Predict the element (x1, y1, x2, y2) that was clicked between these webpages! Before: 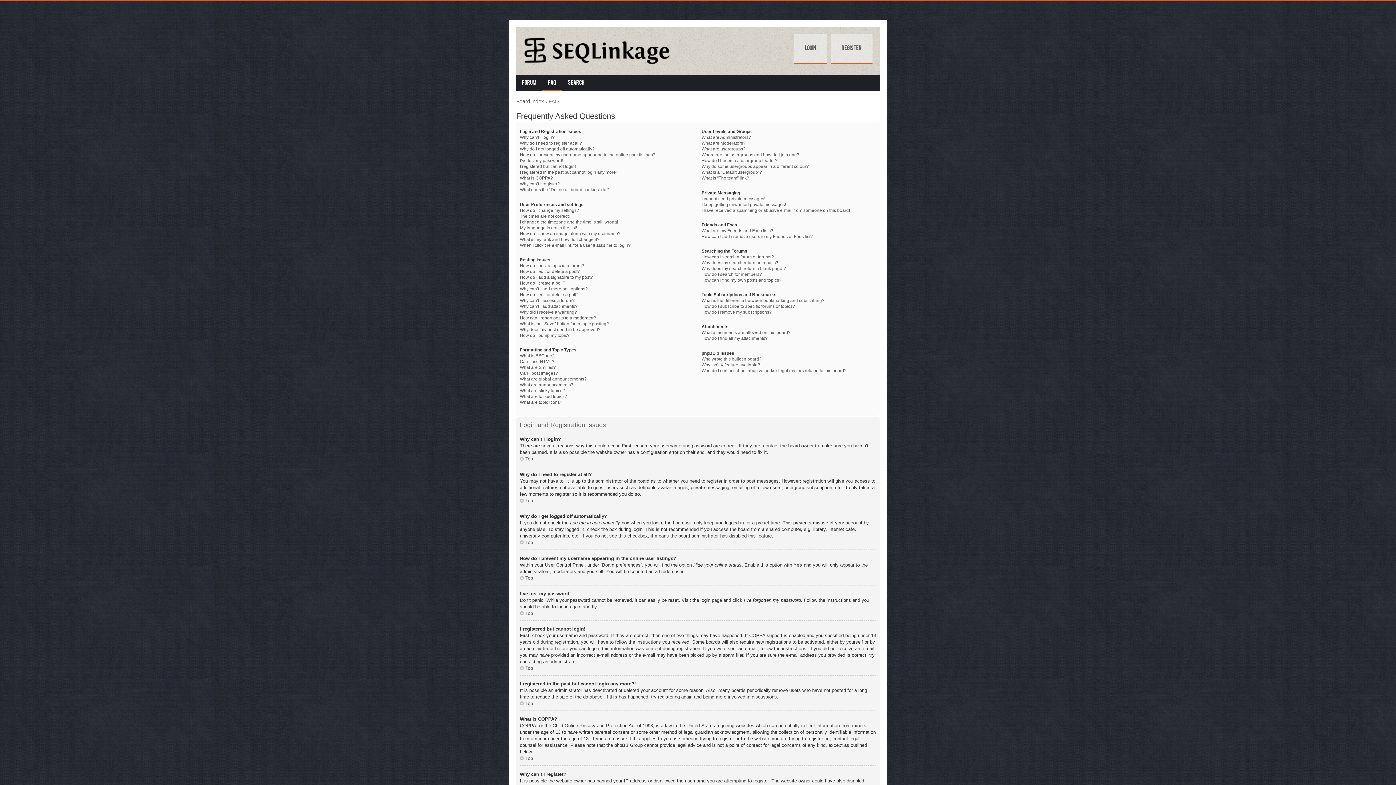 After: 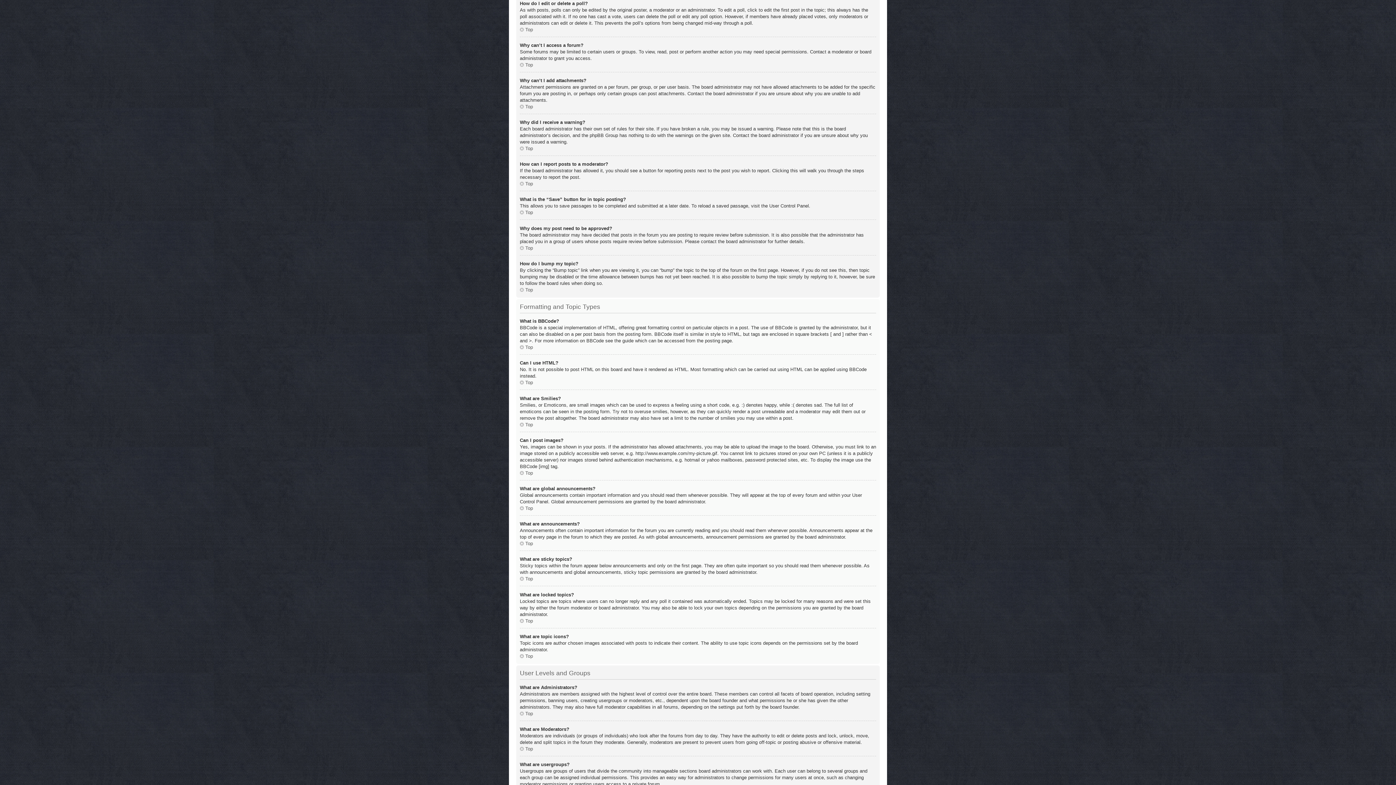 Action: bbox: (520, 292, 578, 297) label: How do I edit or delete a poll?